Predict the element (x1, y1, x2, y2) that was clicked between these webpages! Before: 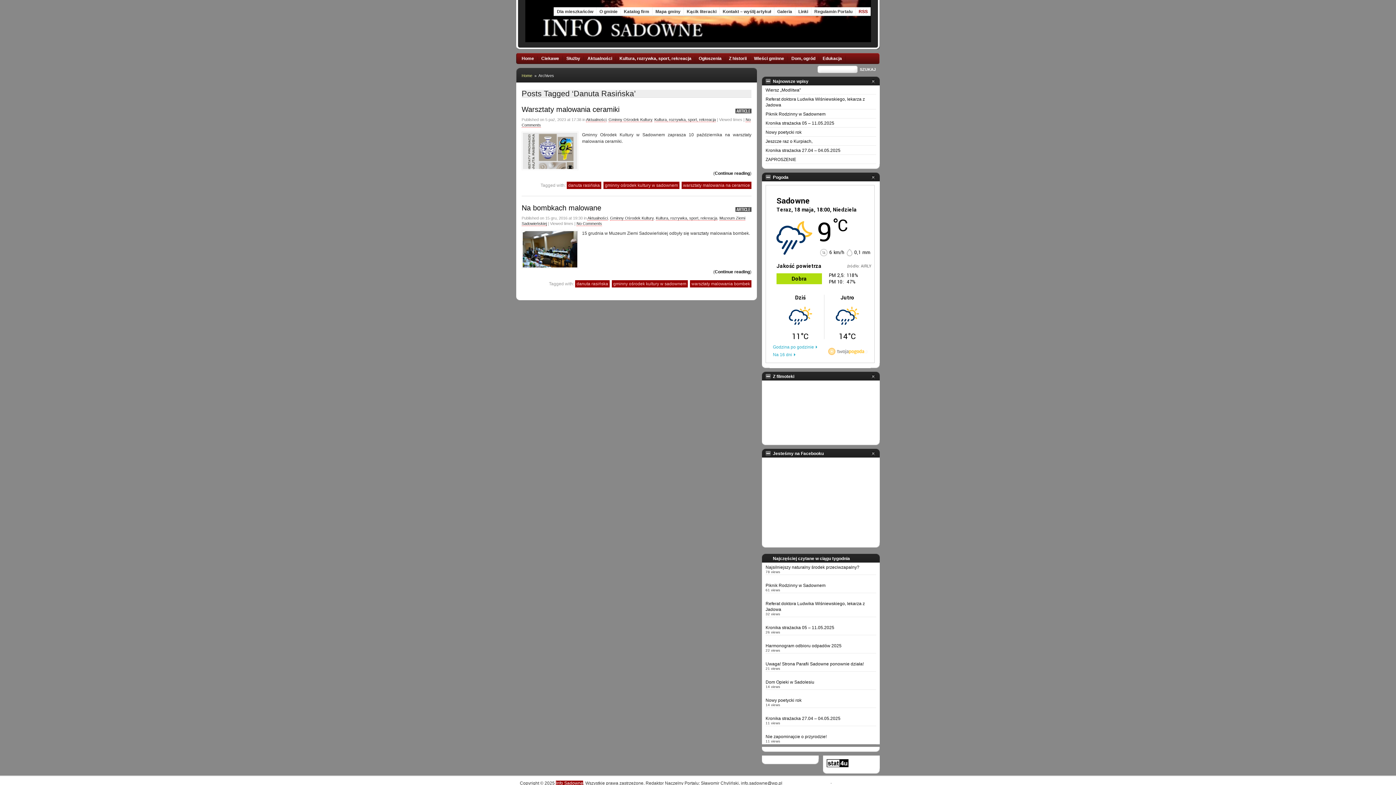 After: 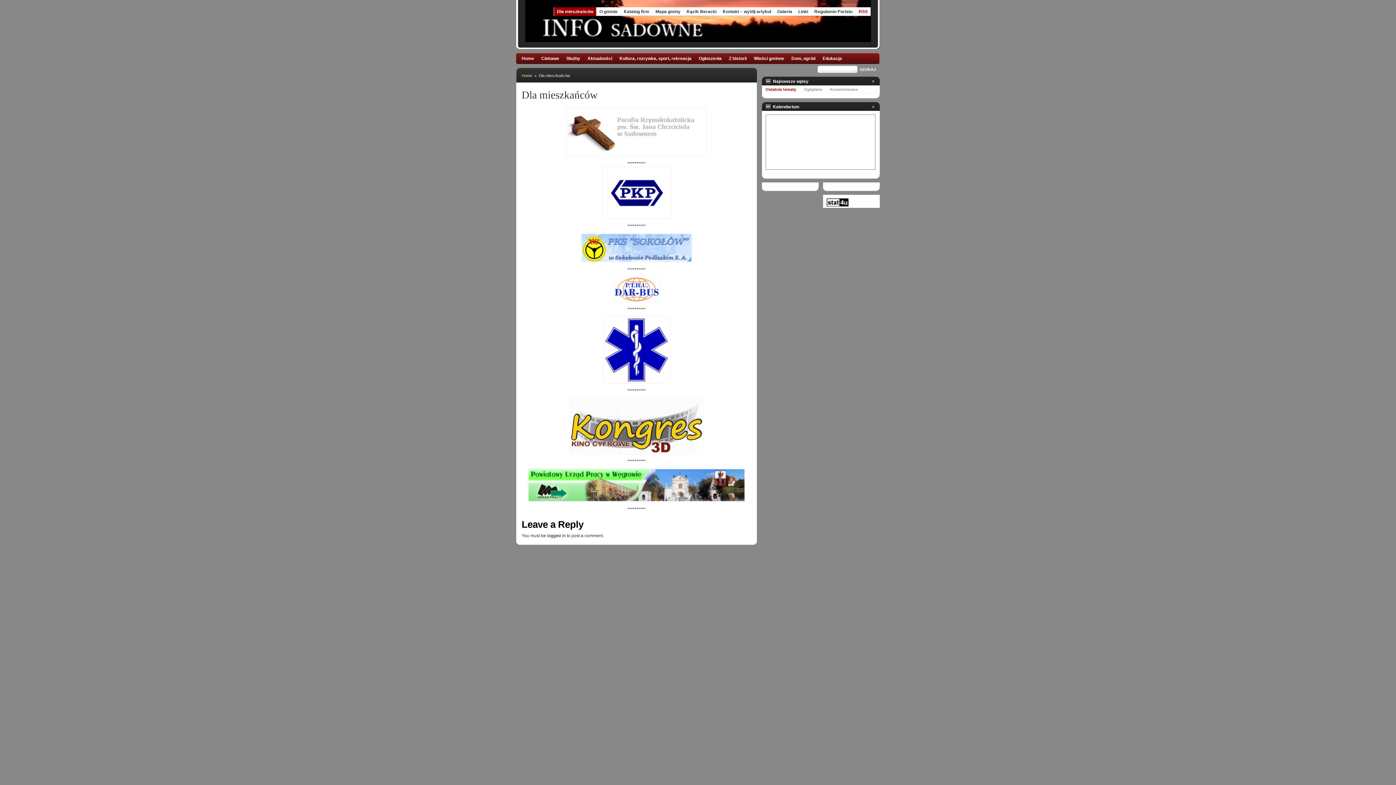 Action: bbox: (554, 7, 596, 16) label: Dla mieszkańców